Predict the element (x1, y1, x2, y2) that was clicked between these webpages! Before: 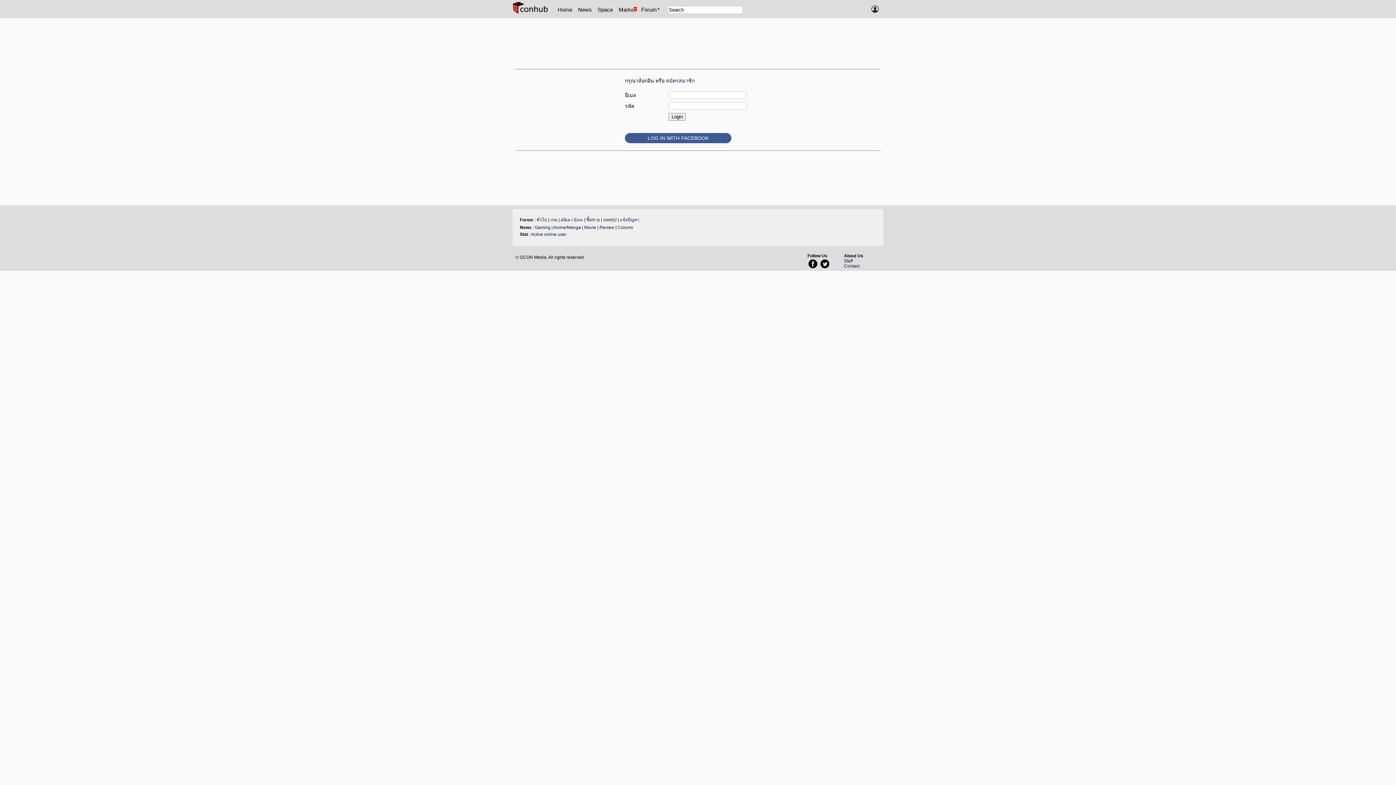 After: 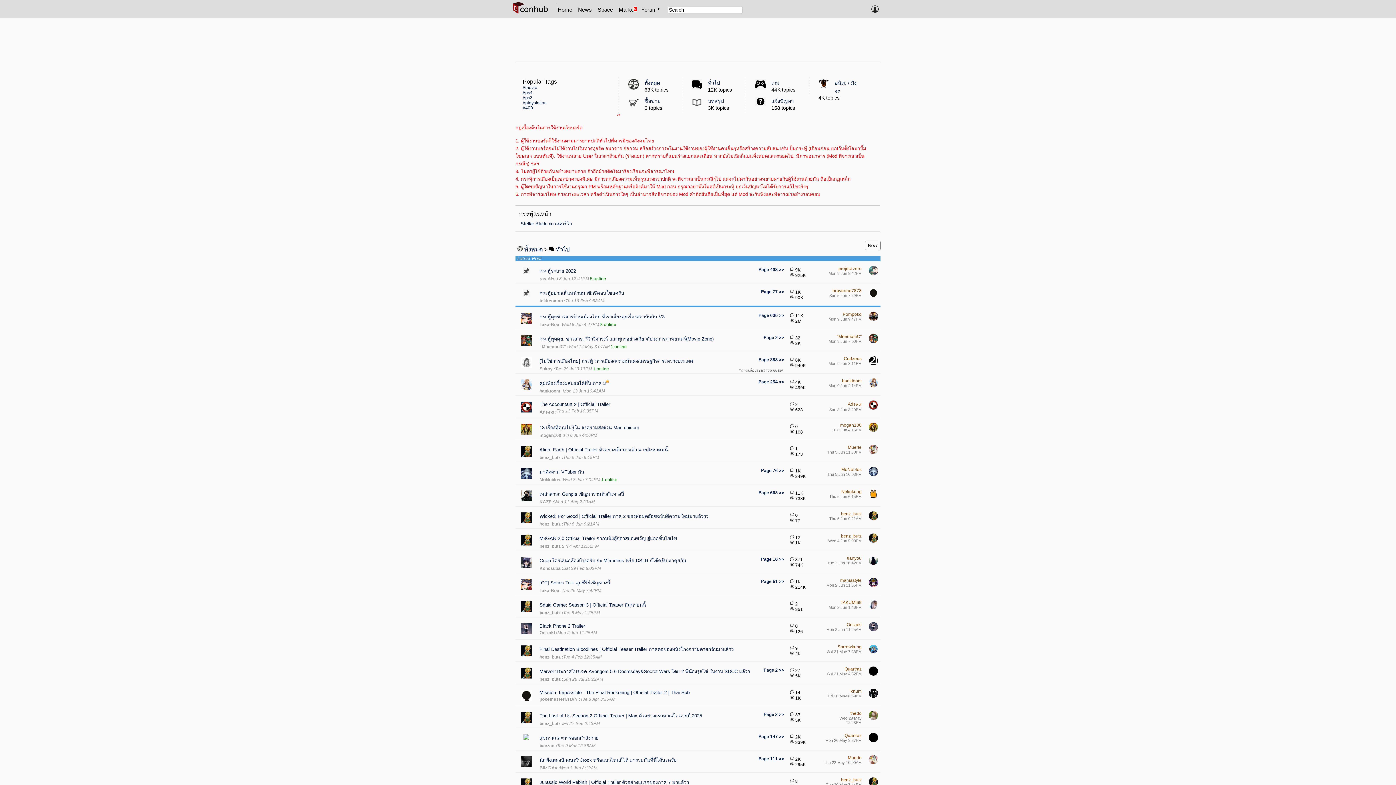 Action: bbox: (536, 217, 547, 222) label: ทั่วไป